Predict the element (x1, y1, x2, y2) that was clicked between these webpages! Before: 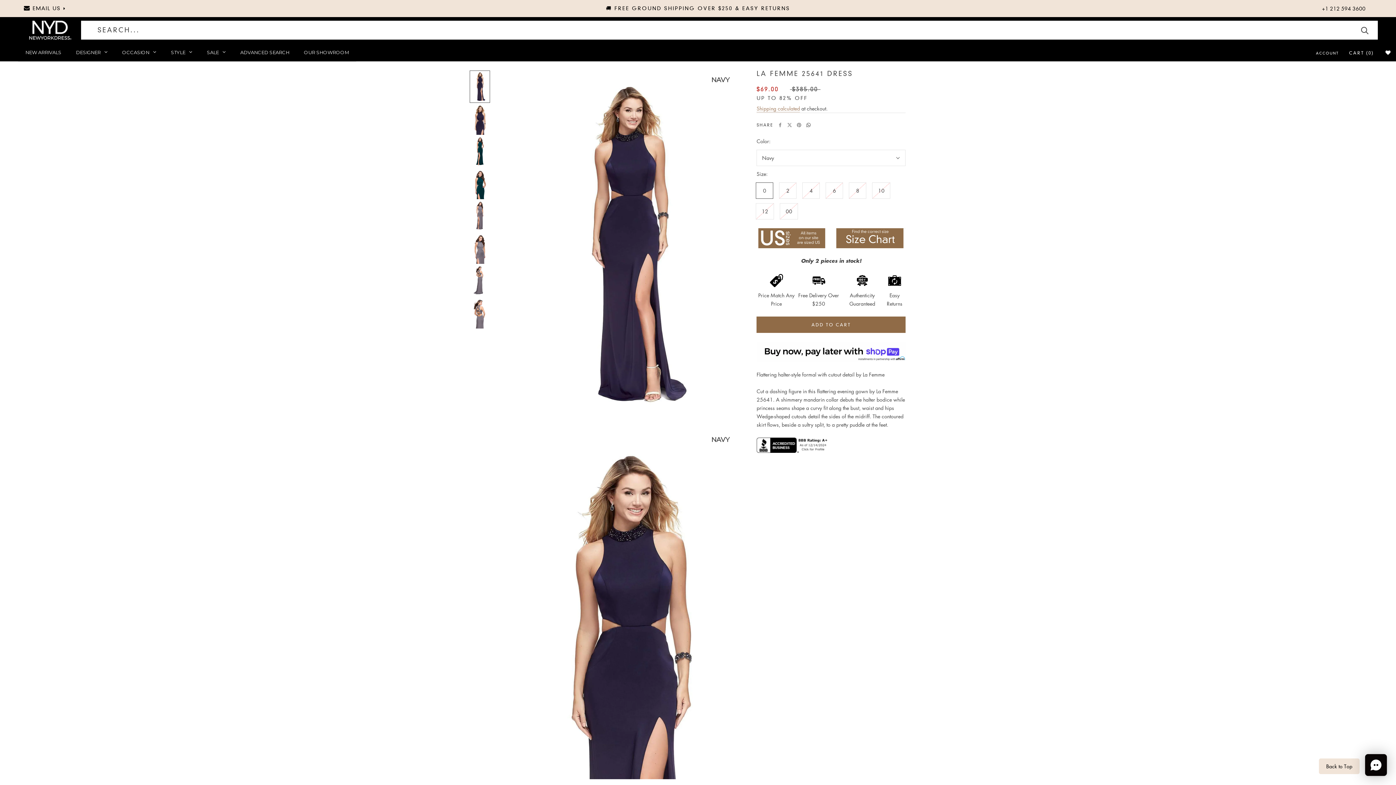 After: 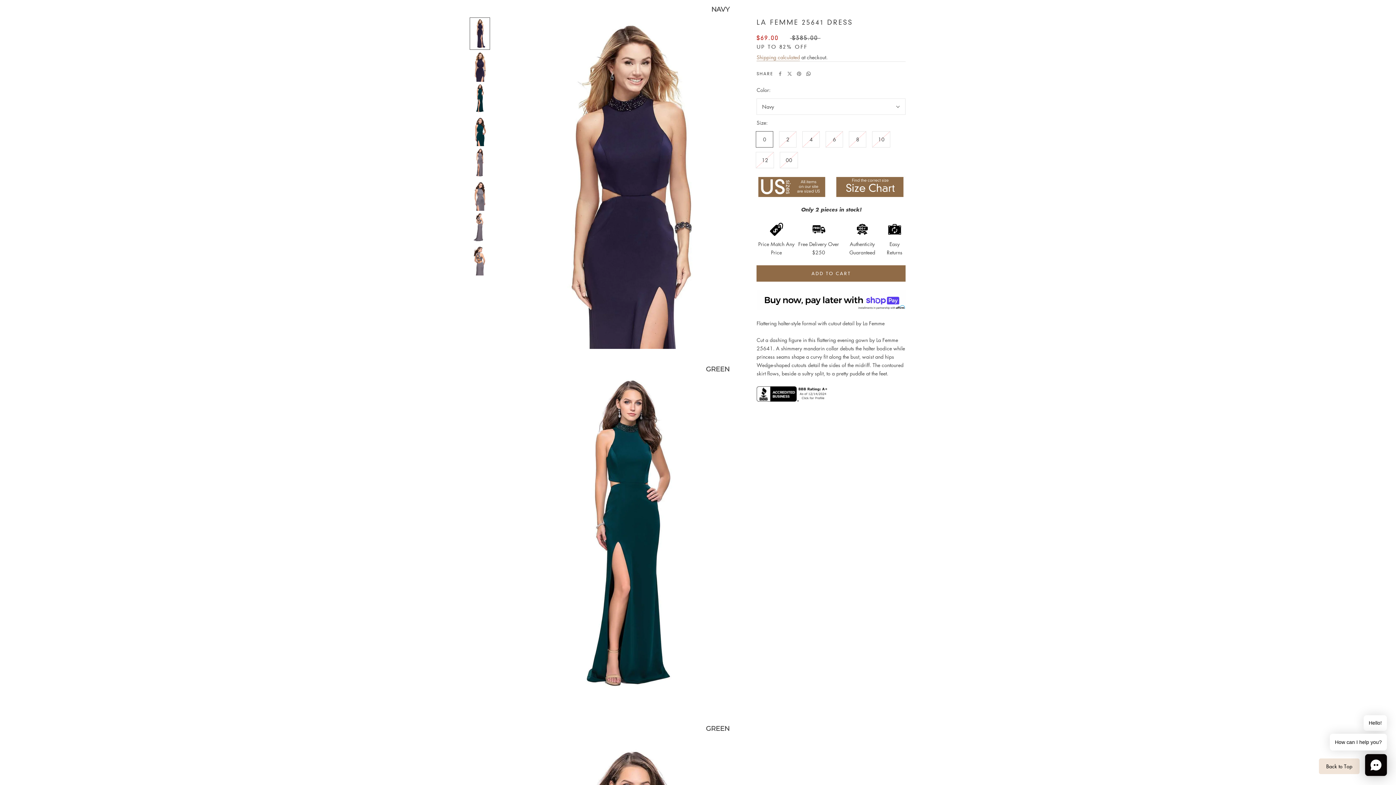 Action: bbox: (469, 102, 490, 135)